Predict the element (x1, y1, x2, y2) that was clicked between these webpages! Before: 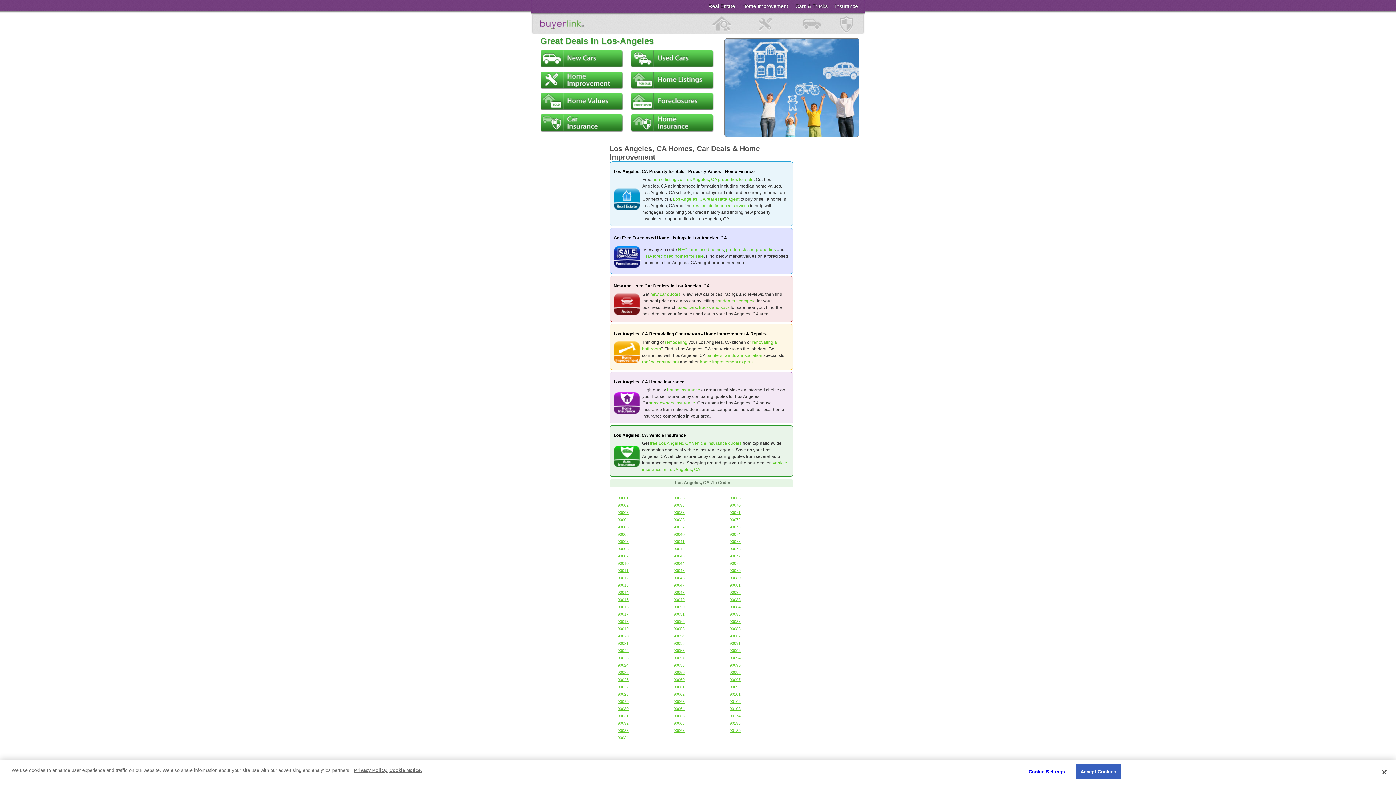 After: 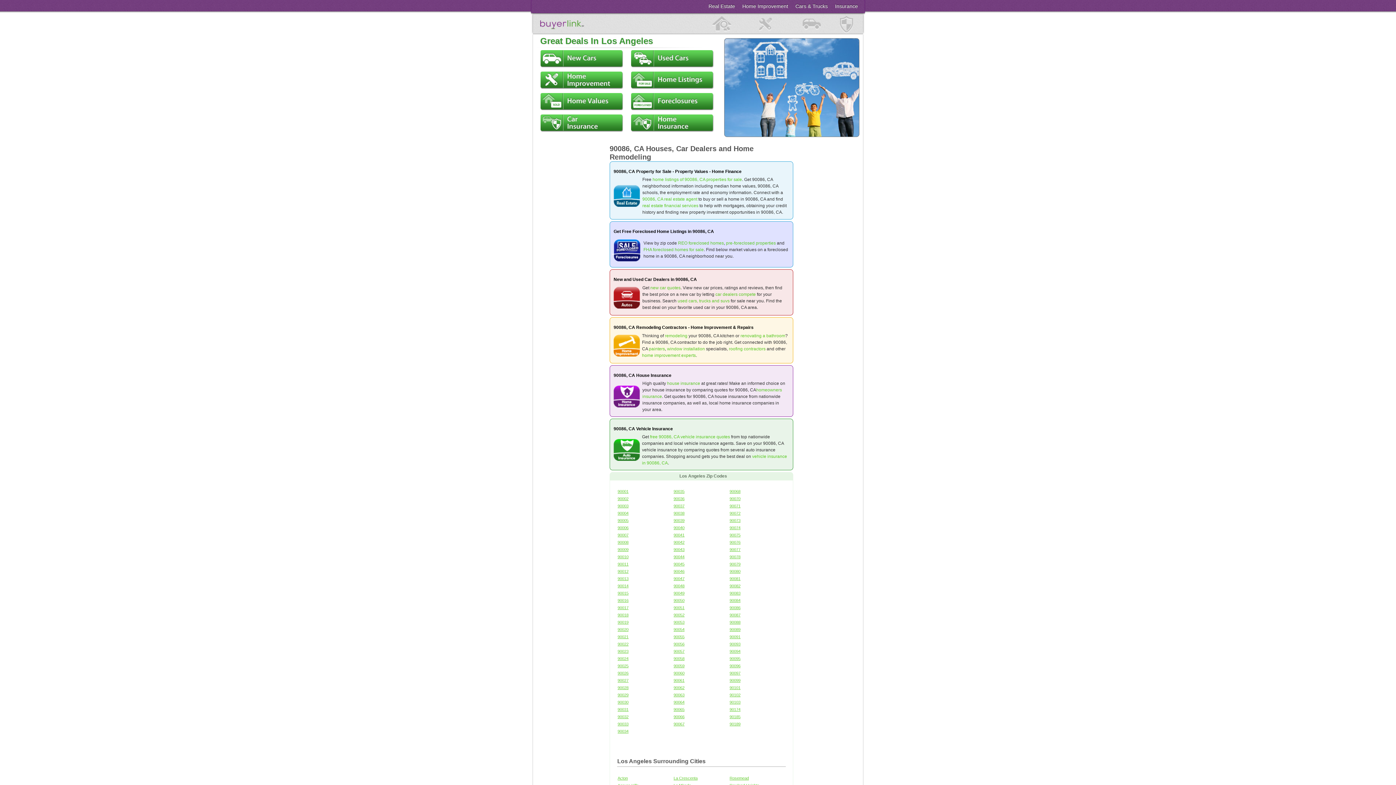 Action: bbox: (729, 612, 740, 616) label: 90086